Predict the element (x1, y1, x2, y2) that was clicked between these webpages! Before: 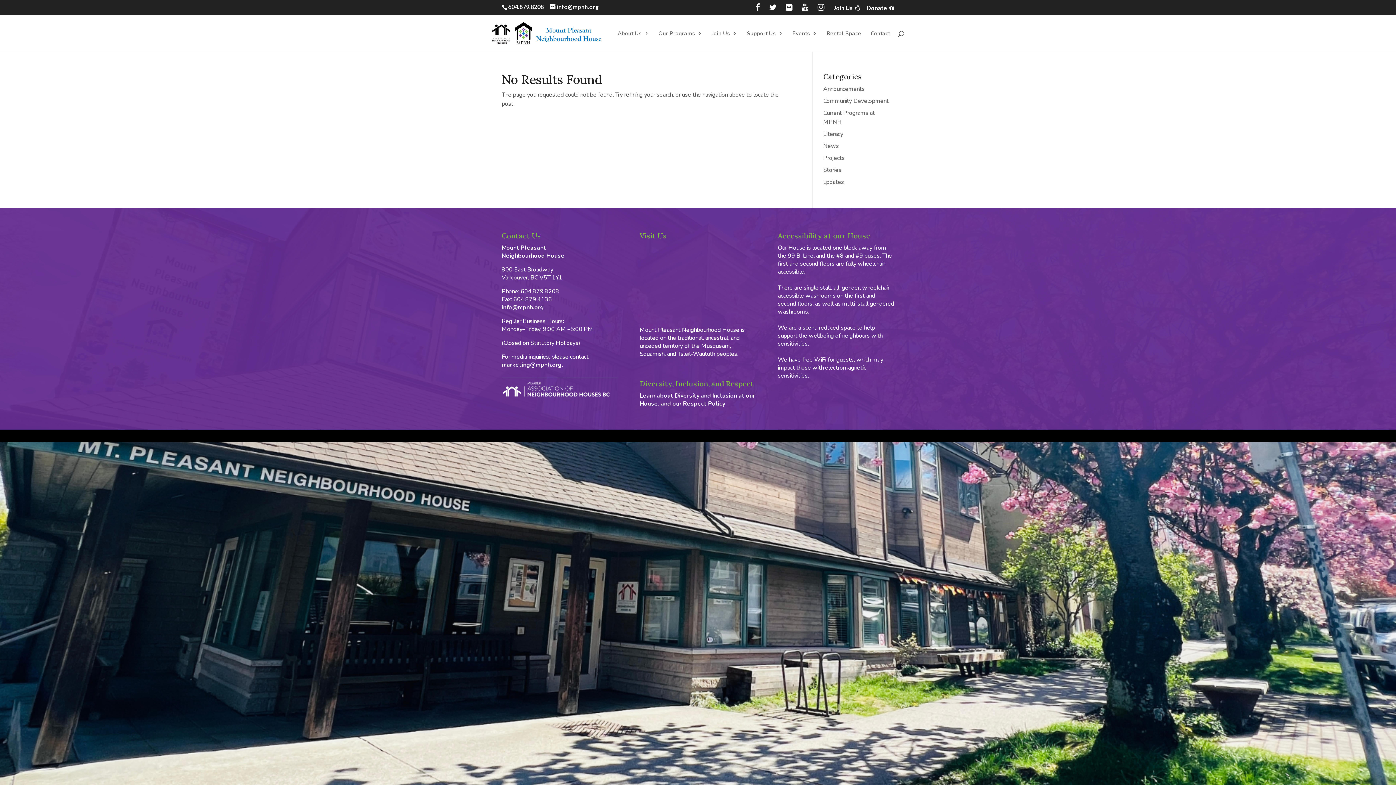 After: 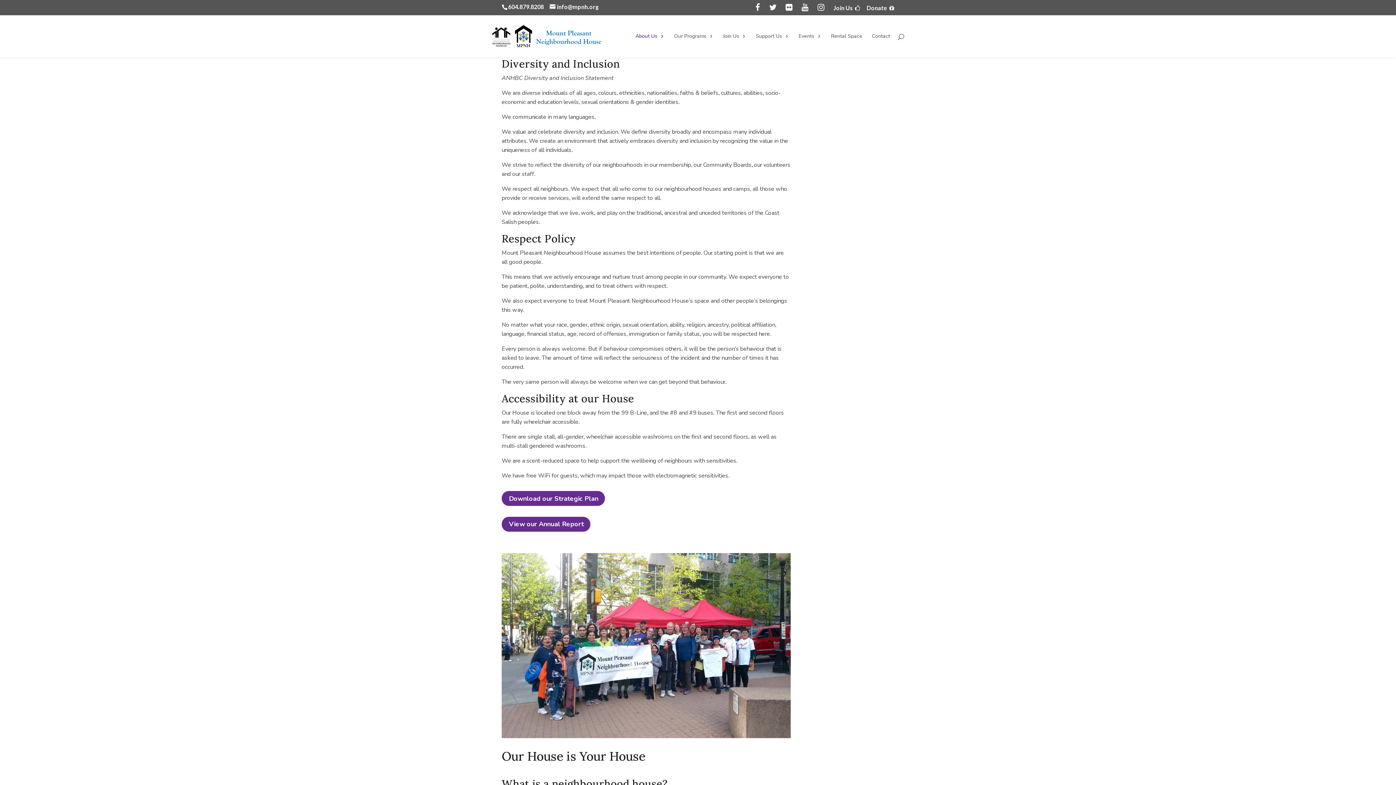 Action: bbox: (639, 392, 755, 408) label: Learn about Diversity and Inclusion at our House, and our Respect Policy